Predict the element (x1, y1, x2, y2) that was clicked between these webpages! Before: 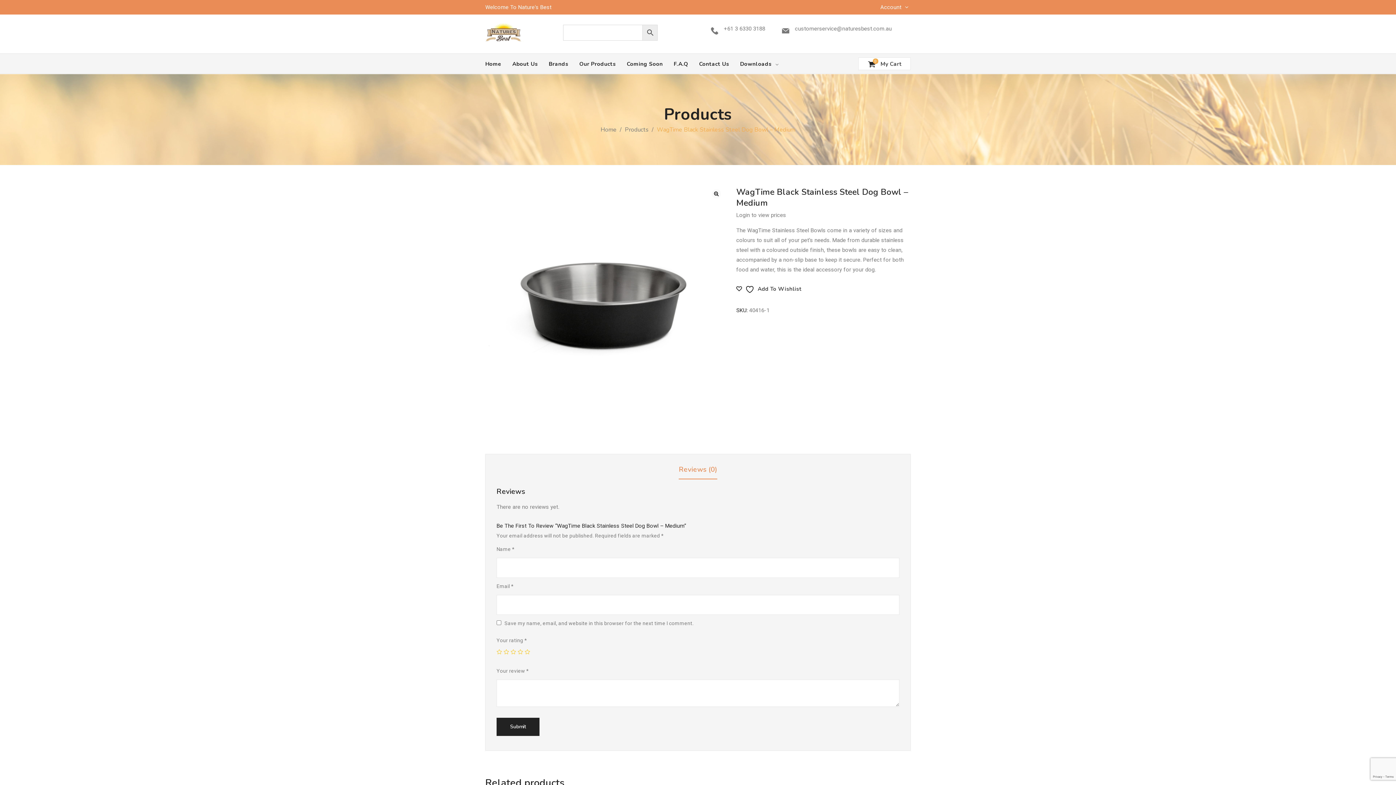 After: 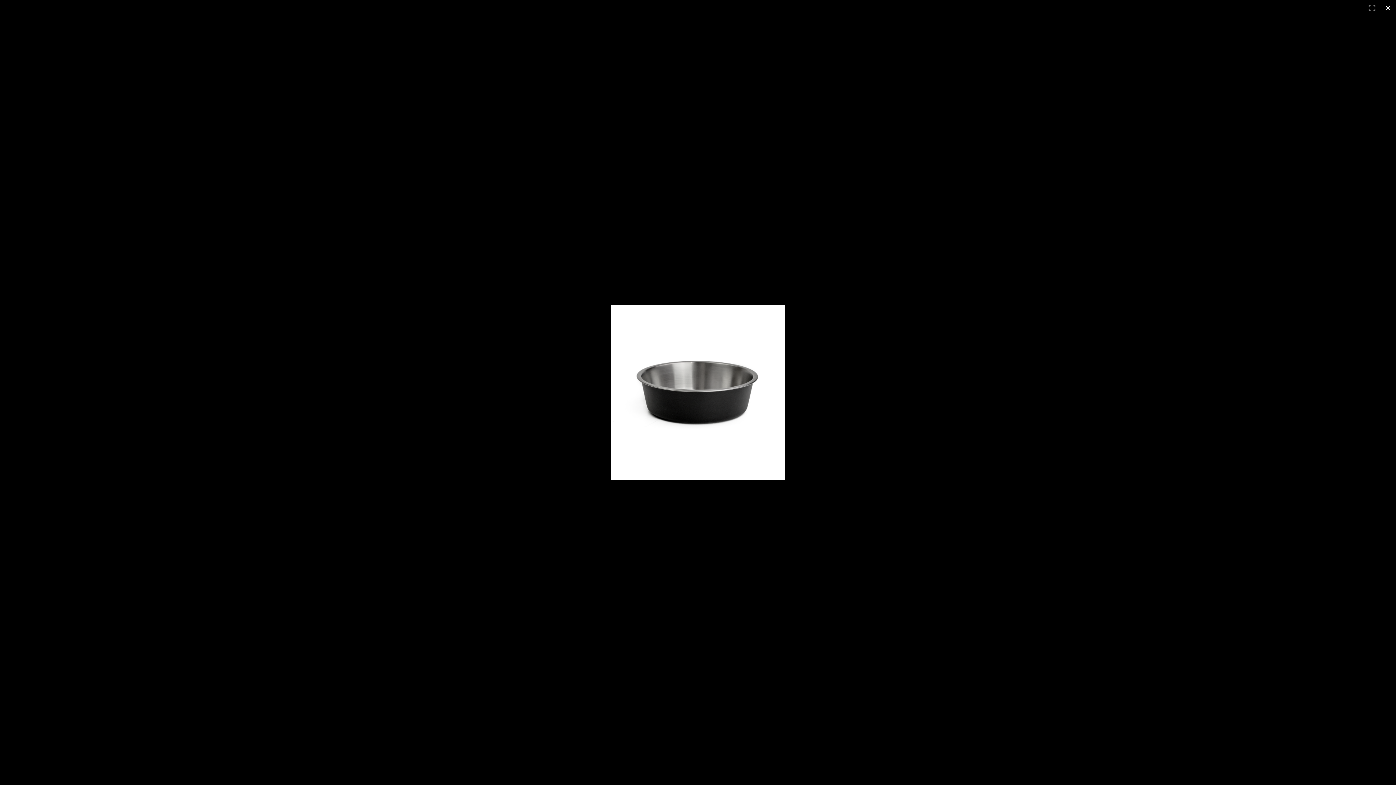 Action: bbox: (712, 189, 721, 198) label: View full-screen image gallery